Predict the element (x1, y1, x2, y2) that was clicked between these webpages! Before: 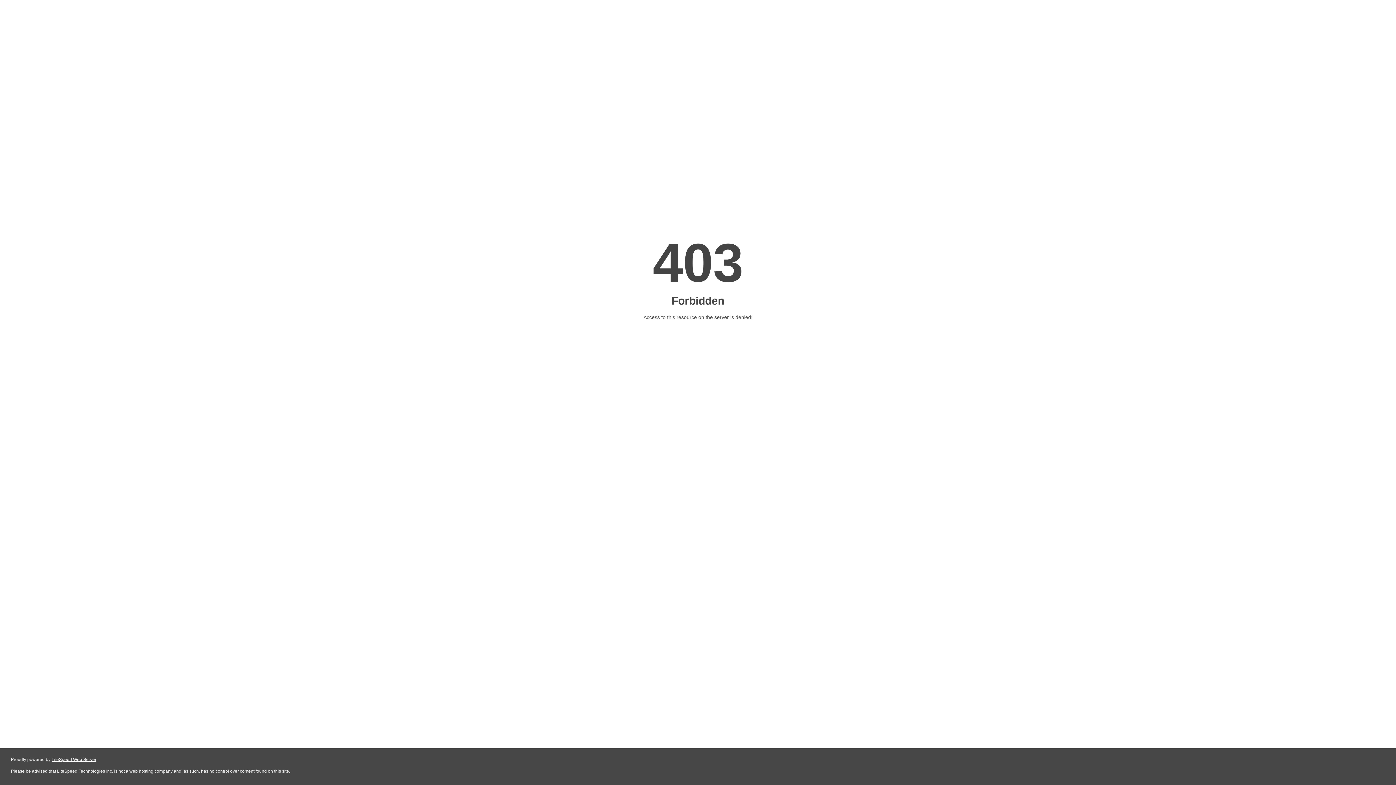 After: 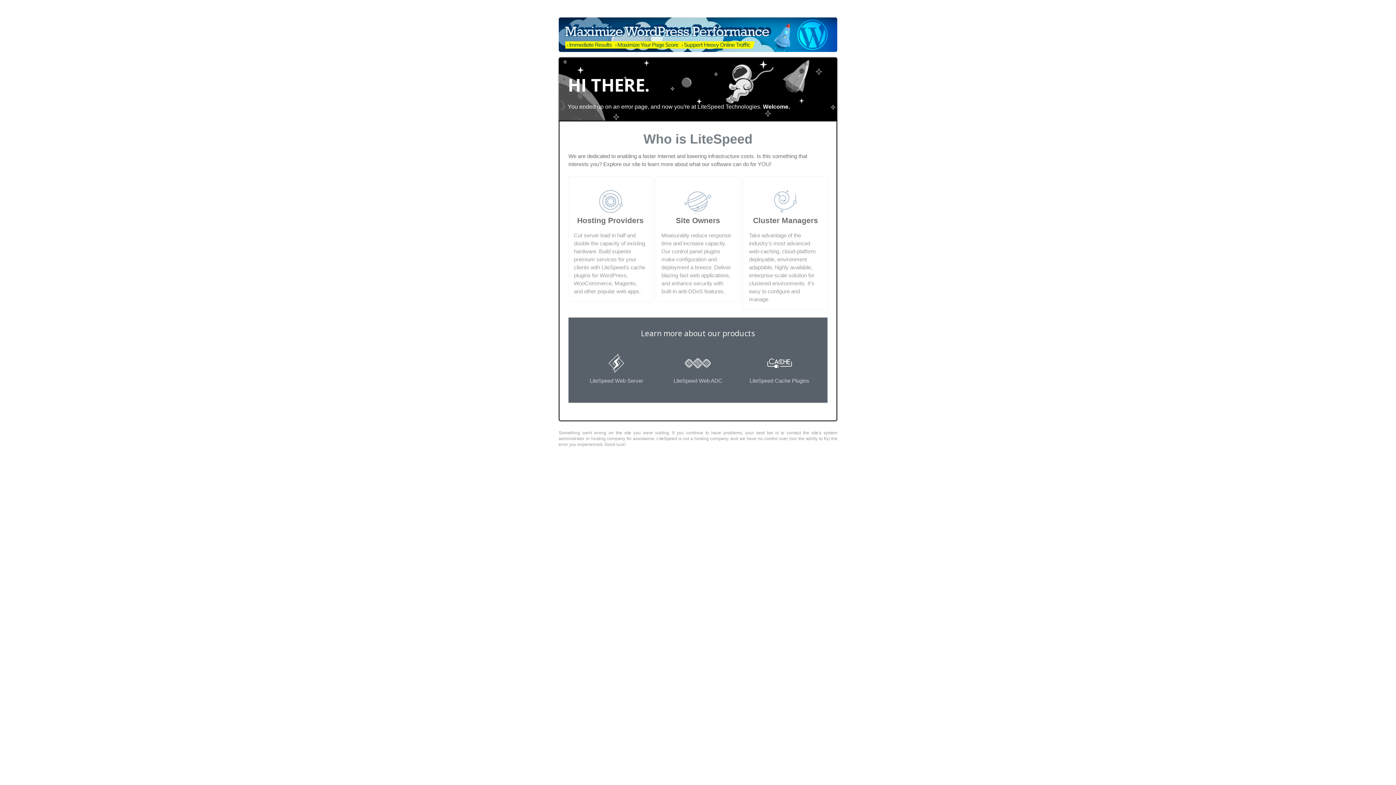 Action: label: LiteSpeed Web Server bbox: (51, 757, 96, 762)